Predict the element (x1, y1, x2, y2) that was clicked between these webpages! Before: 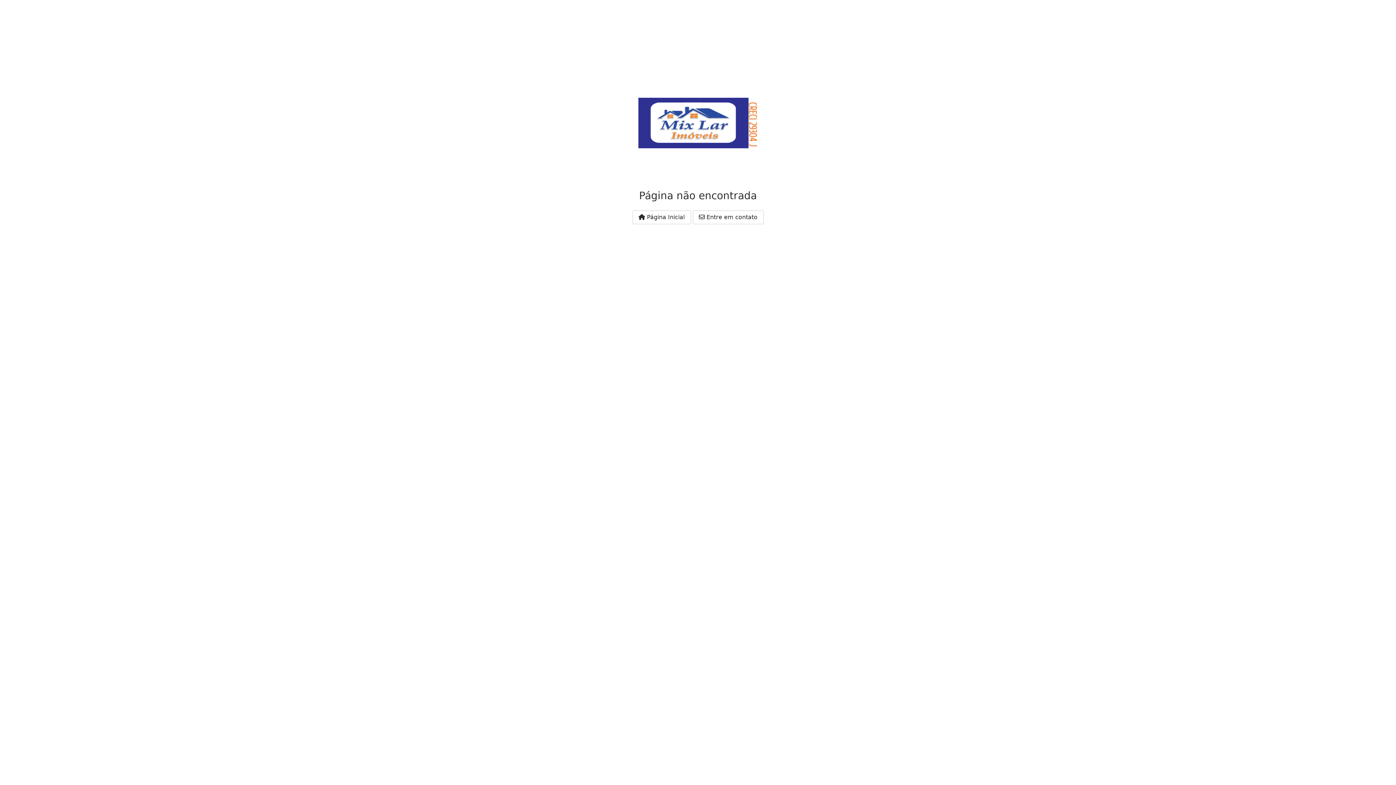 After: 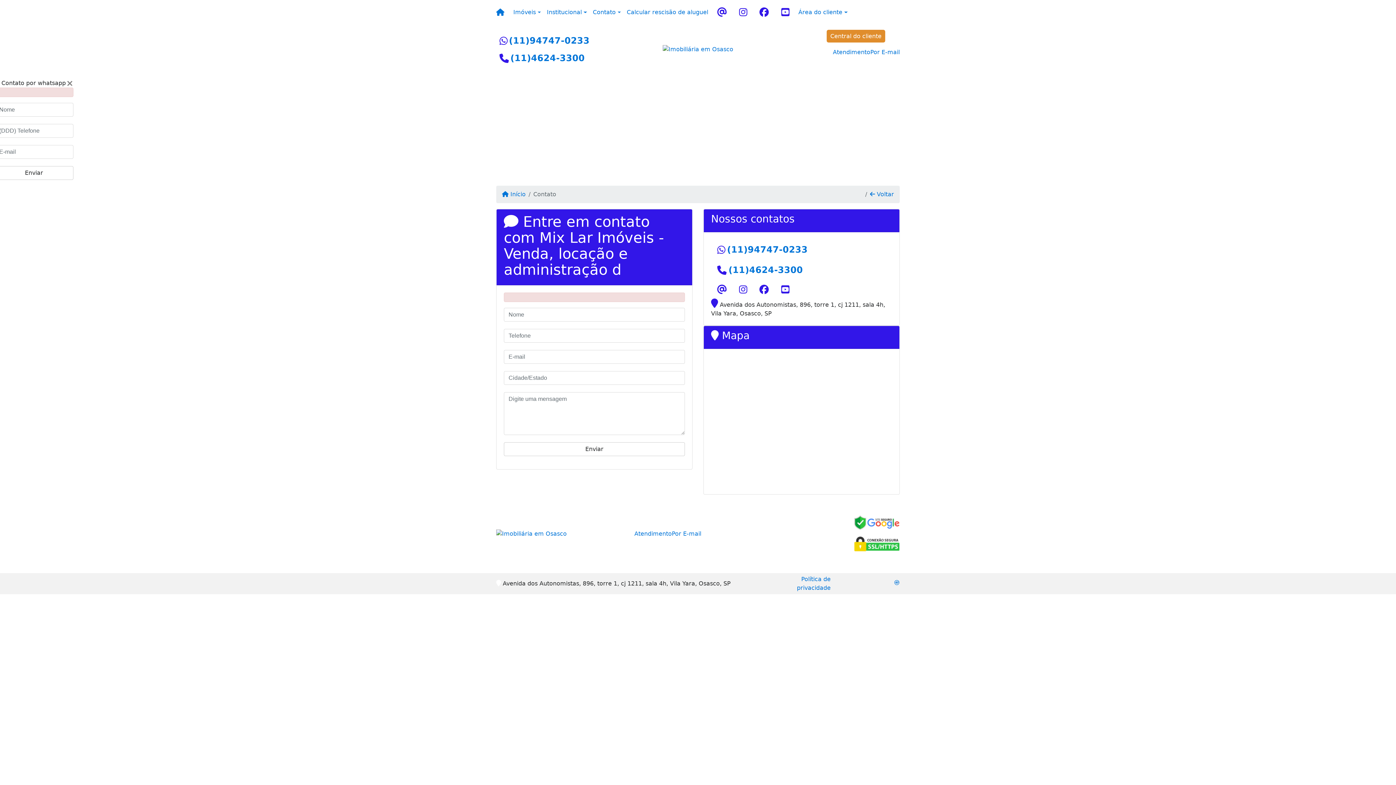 Action: label:  Entre em contato bbox: (692, 210, 763, 224)